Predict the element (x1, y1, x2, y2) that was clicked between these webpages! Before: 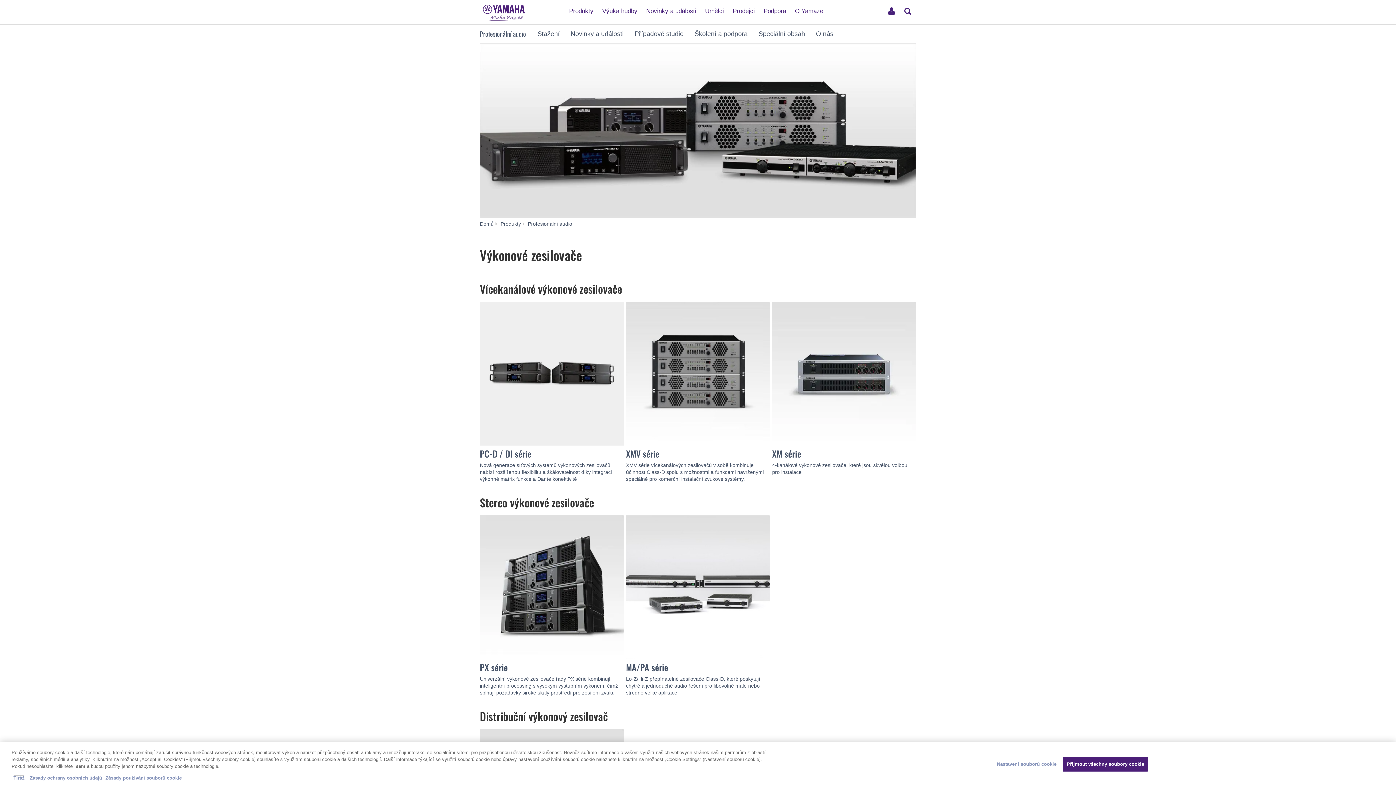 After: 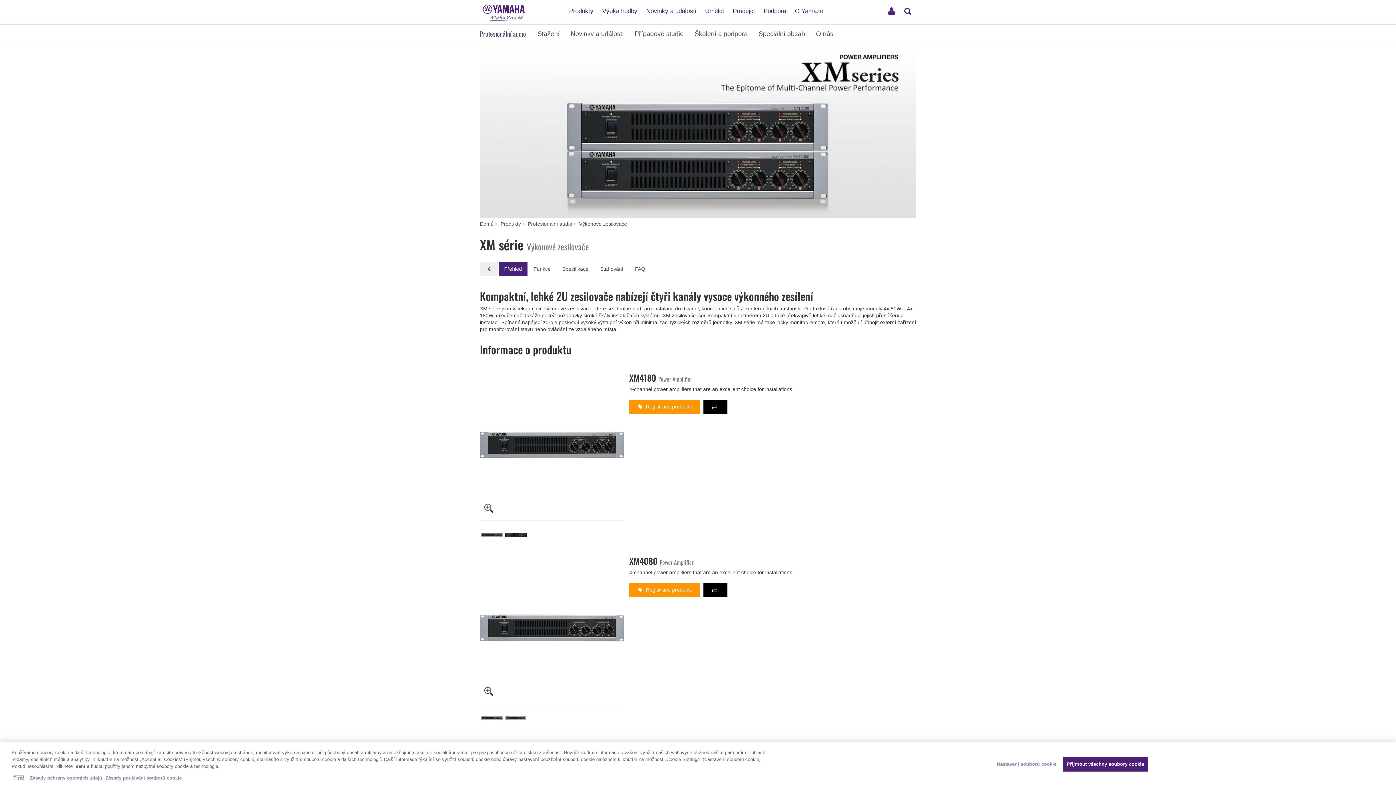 Action: bbox: (772, 301, 916, 475) label: XM série

4-kanálové výkonové zesilovače, které jsou skvělou volbou pro instalace